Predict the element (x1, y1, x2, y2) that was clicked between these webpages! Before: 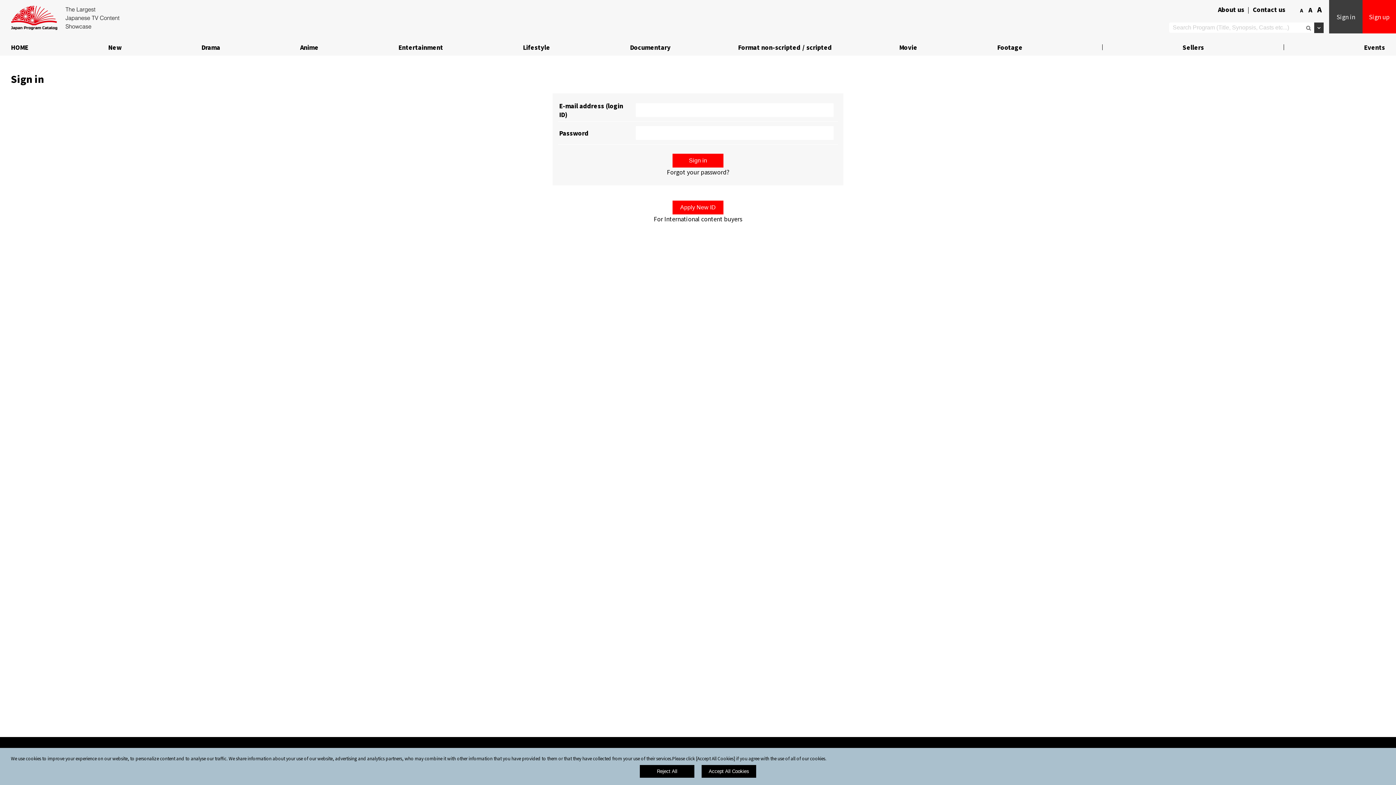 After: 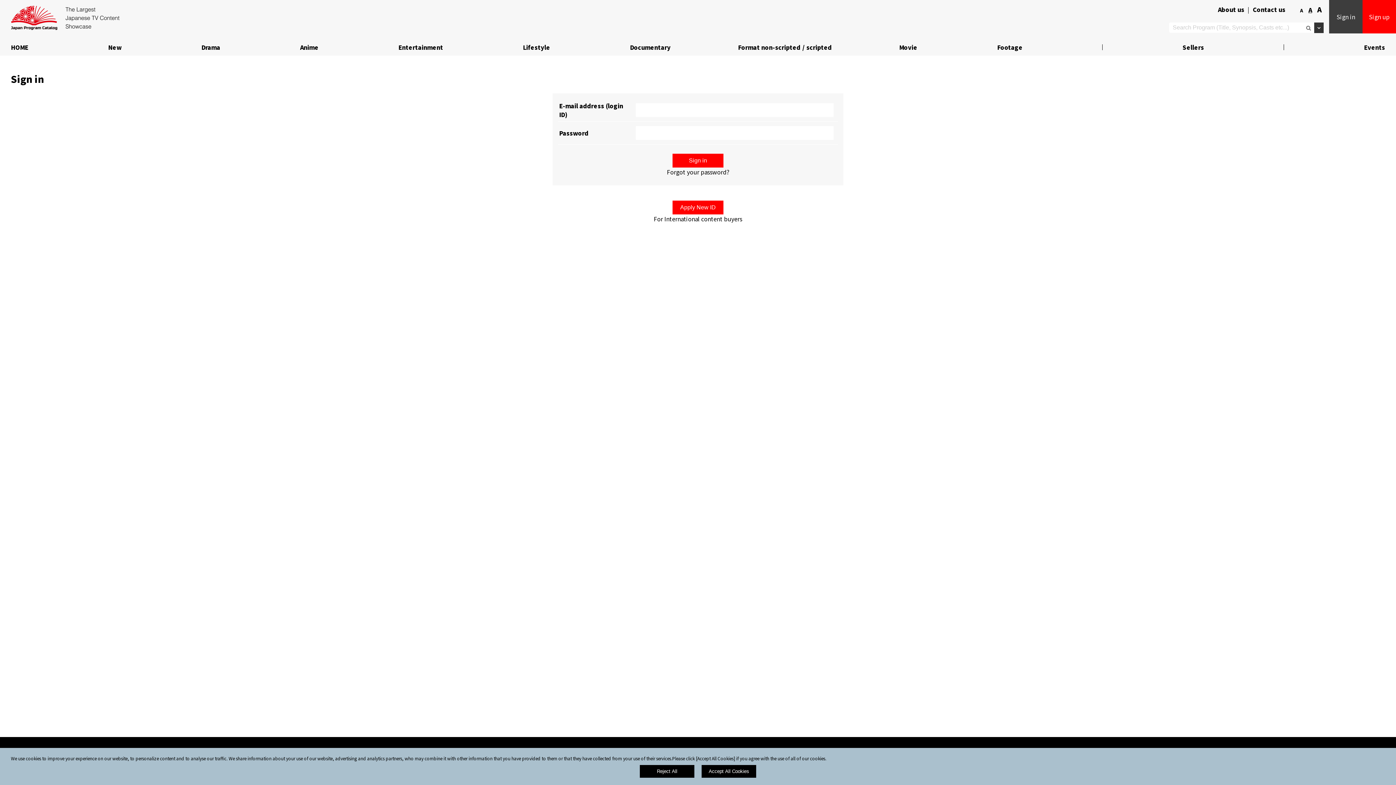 Action: label: A bbox: (1306, 5, 1314, 14)